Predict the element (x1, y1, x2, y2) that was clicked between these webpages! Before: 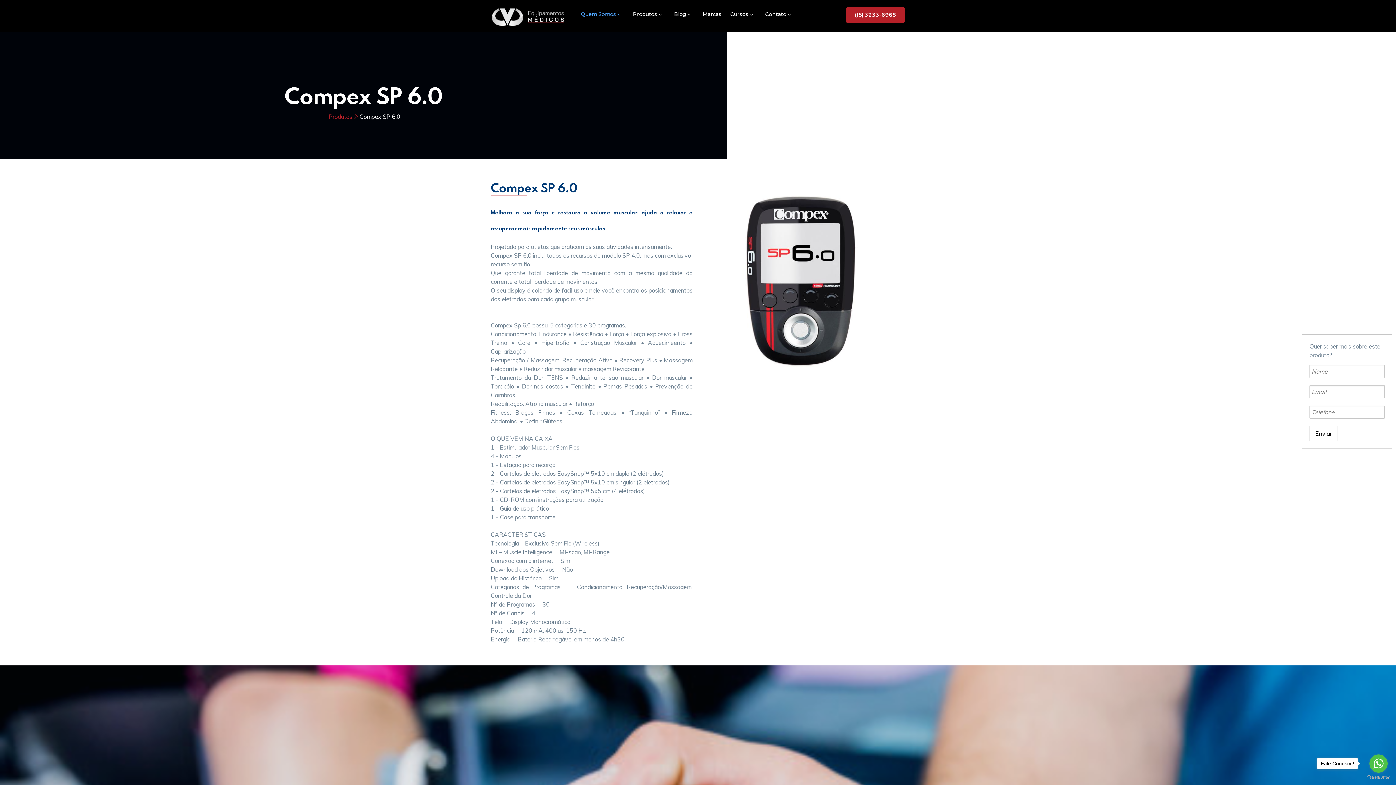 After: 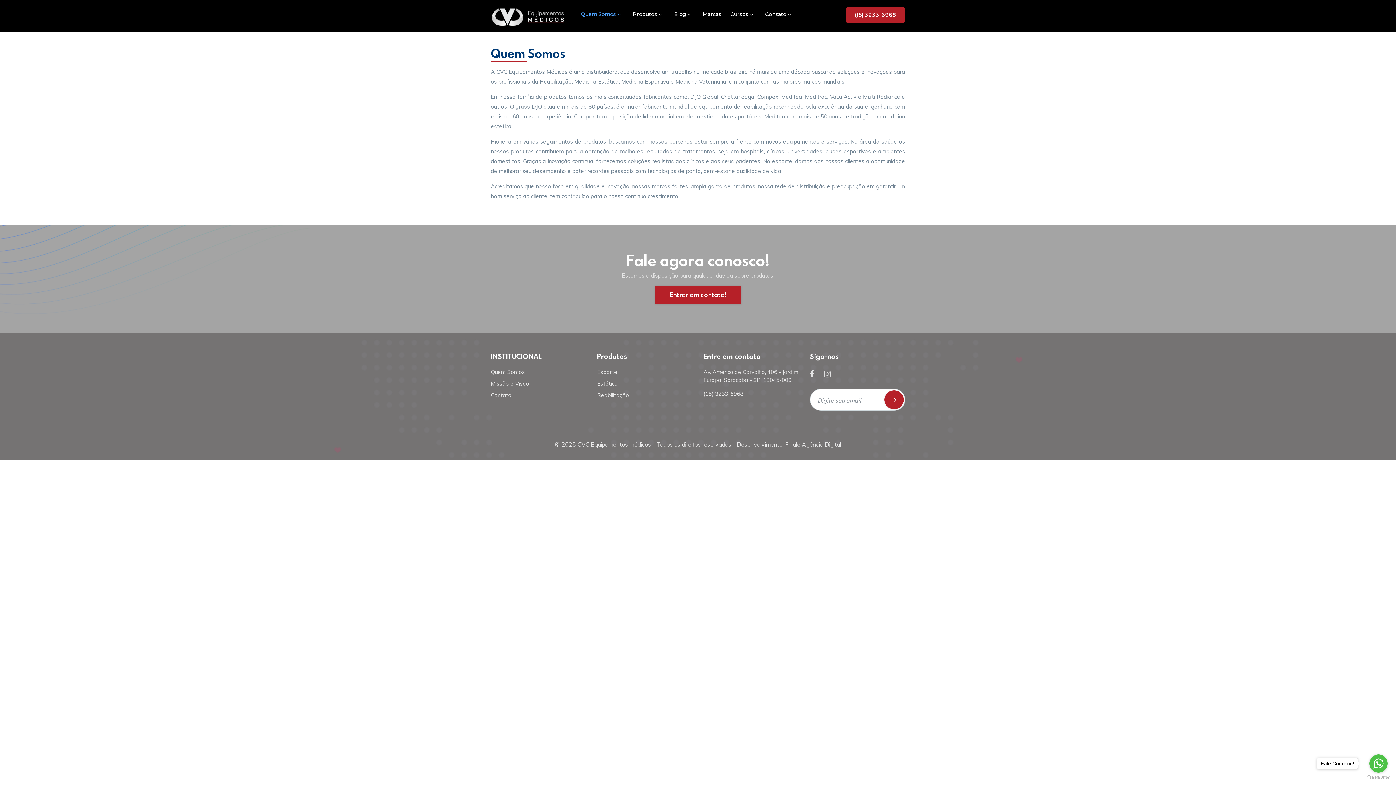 Action: label: Quem Somos  bbox: (576, 0, 628, 28)